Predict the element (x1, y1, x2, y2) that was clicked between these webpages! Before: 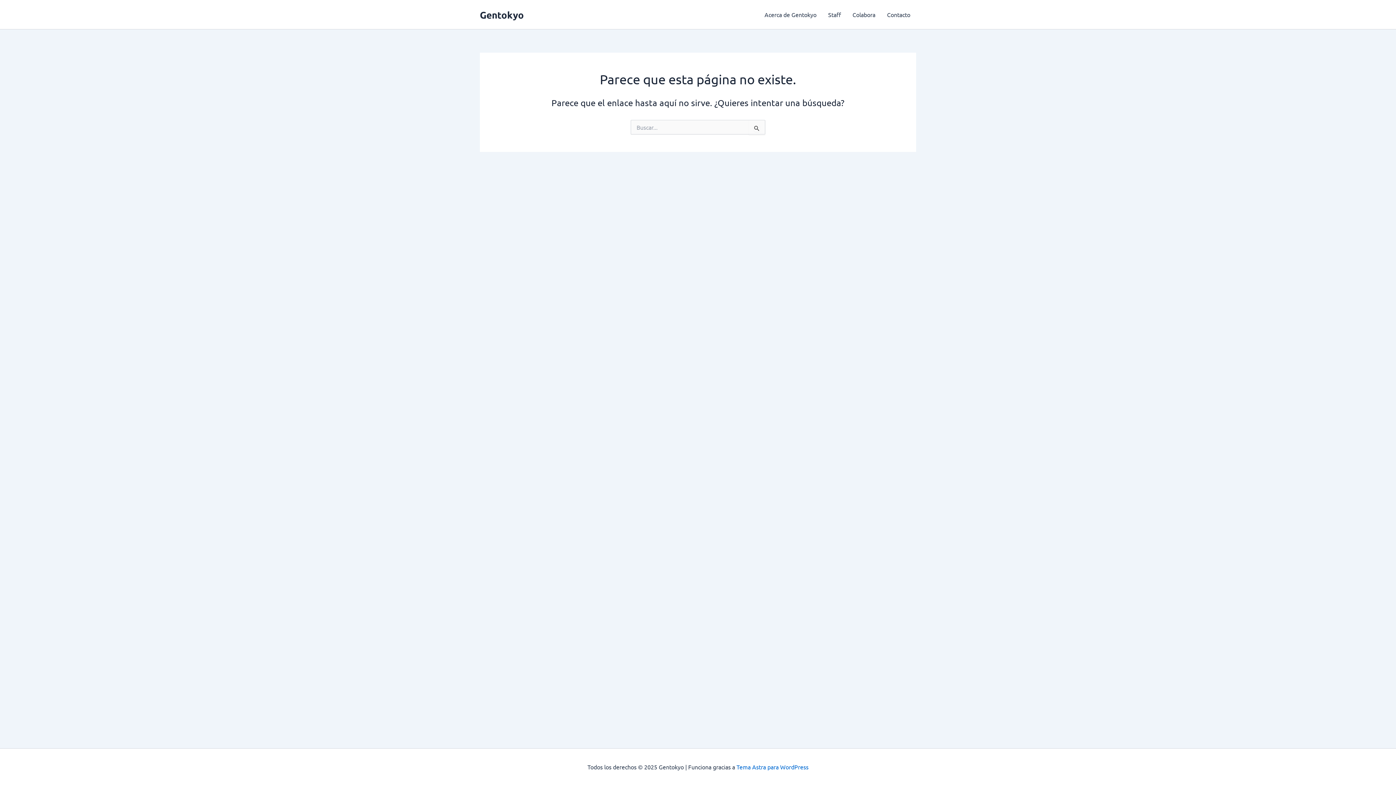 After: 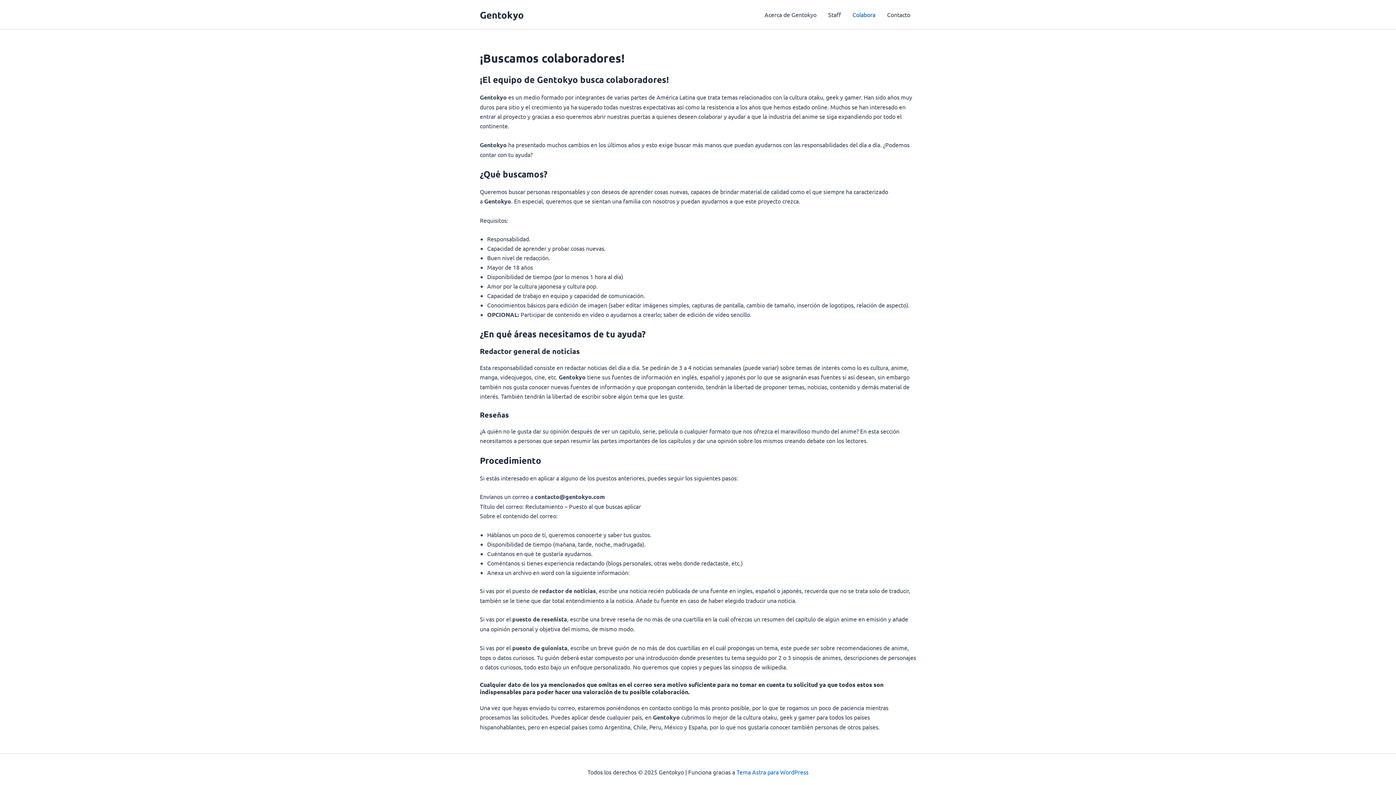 Action: label: Colabora bbox: (846, 0, 881, 29)